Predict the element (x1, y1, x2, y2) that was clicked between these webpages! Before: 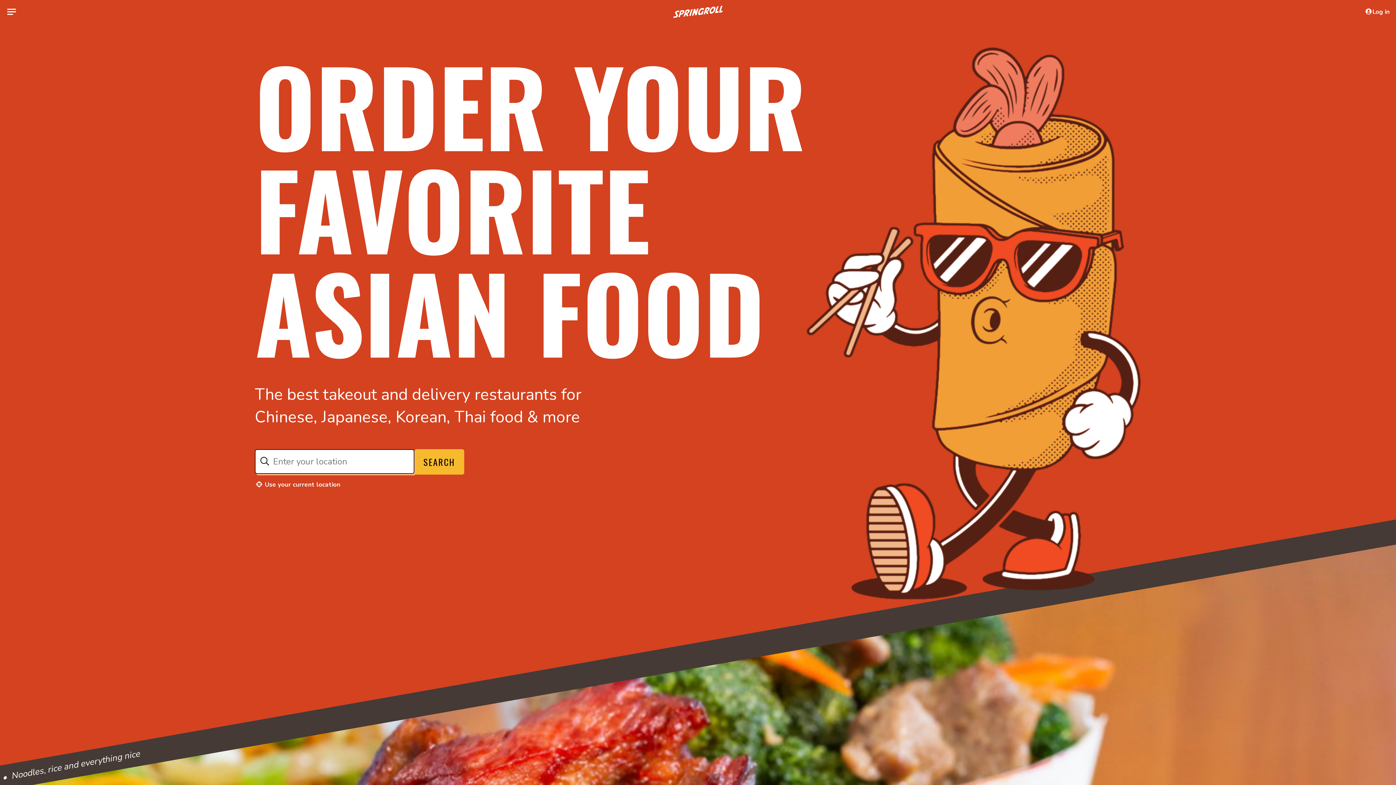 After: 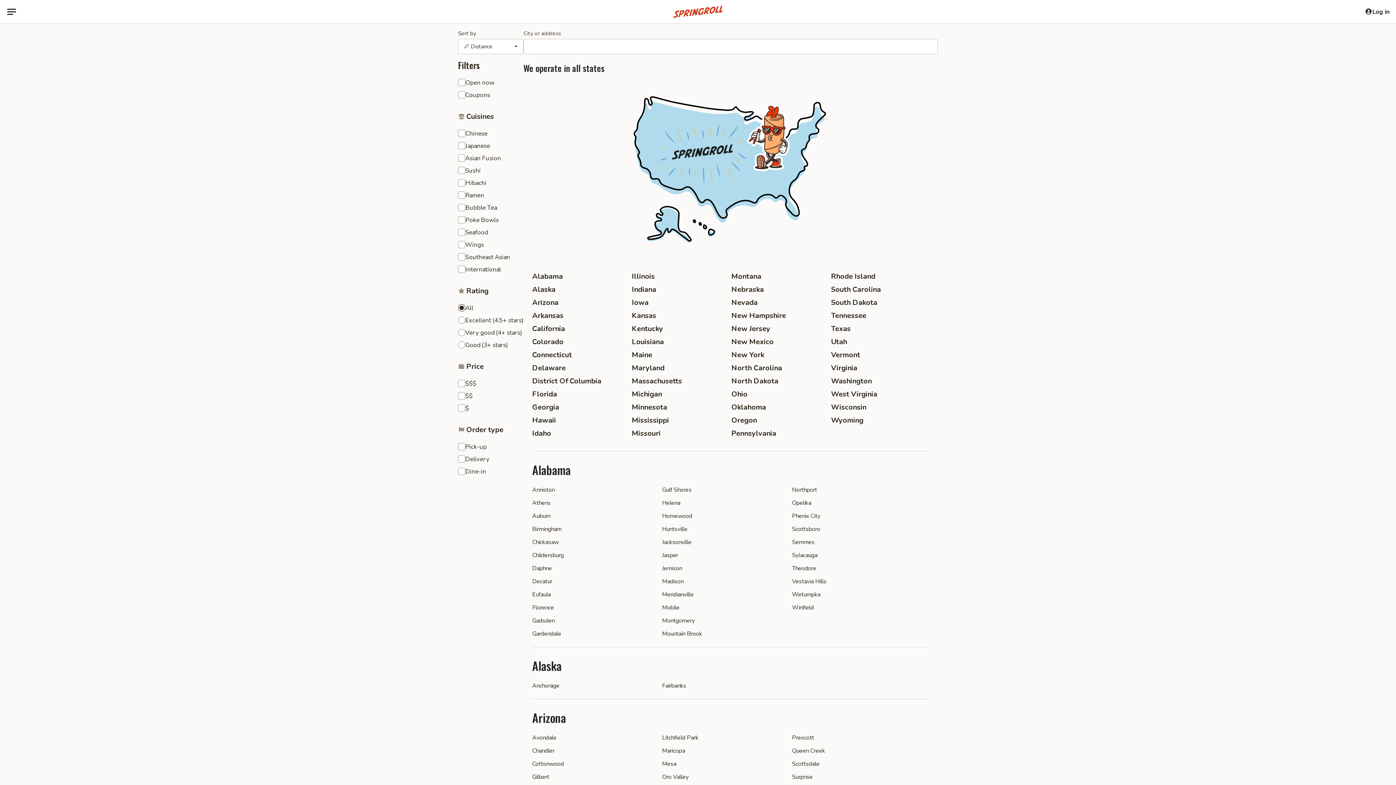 Action: bbox: (414, 449, 464, 474) label: SEARCH